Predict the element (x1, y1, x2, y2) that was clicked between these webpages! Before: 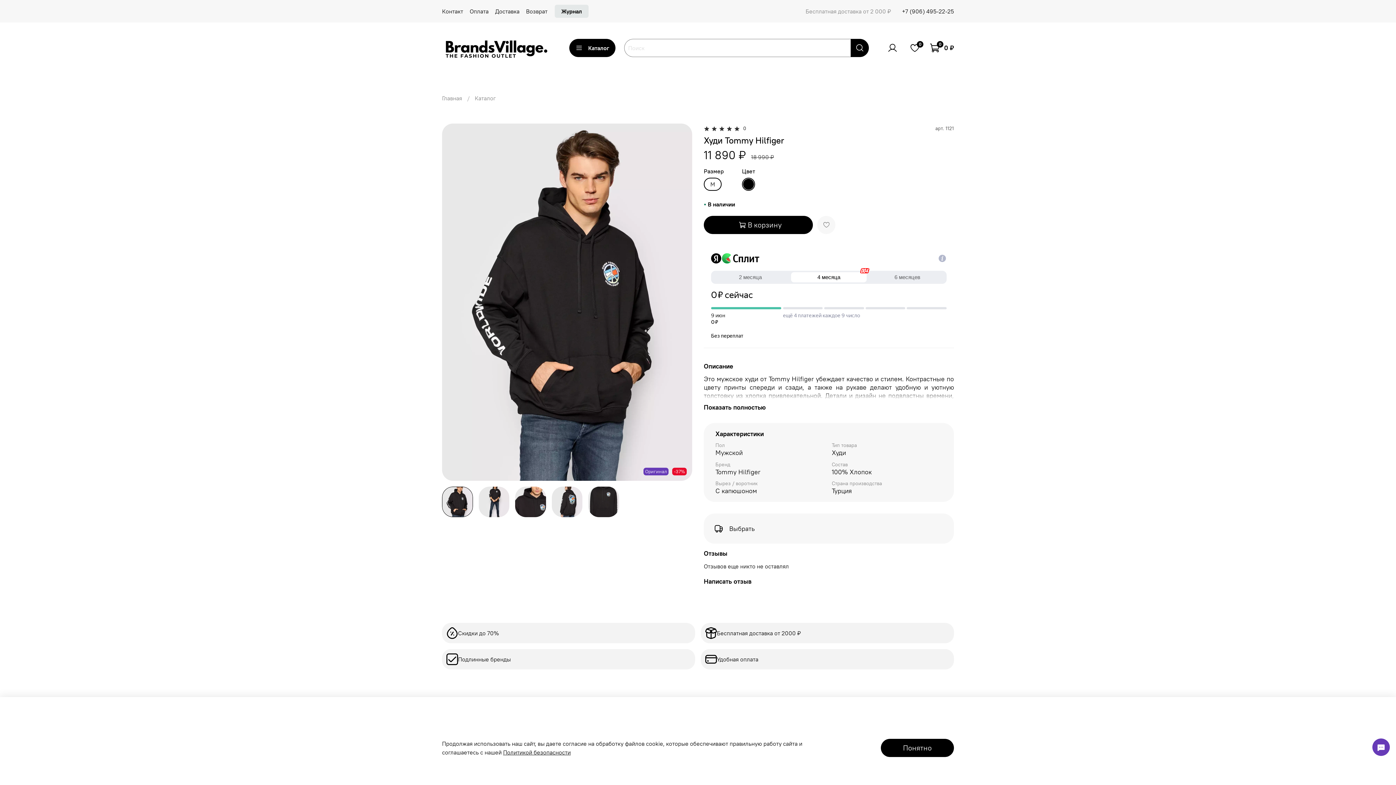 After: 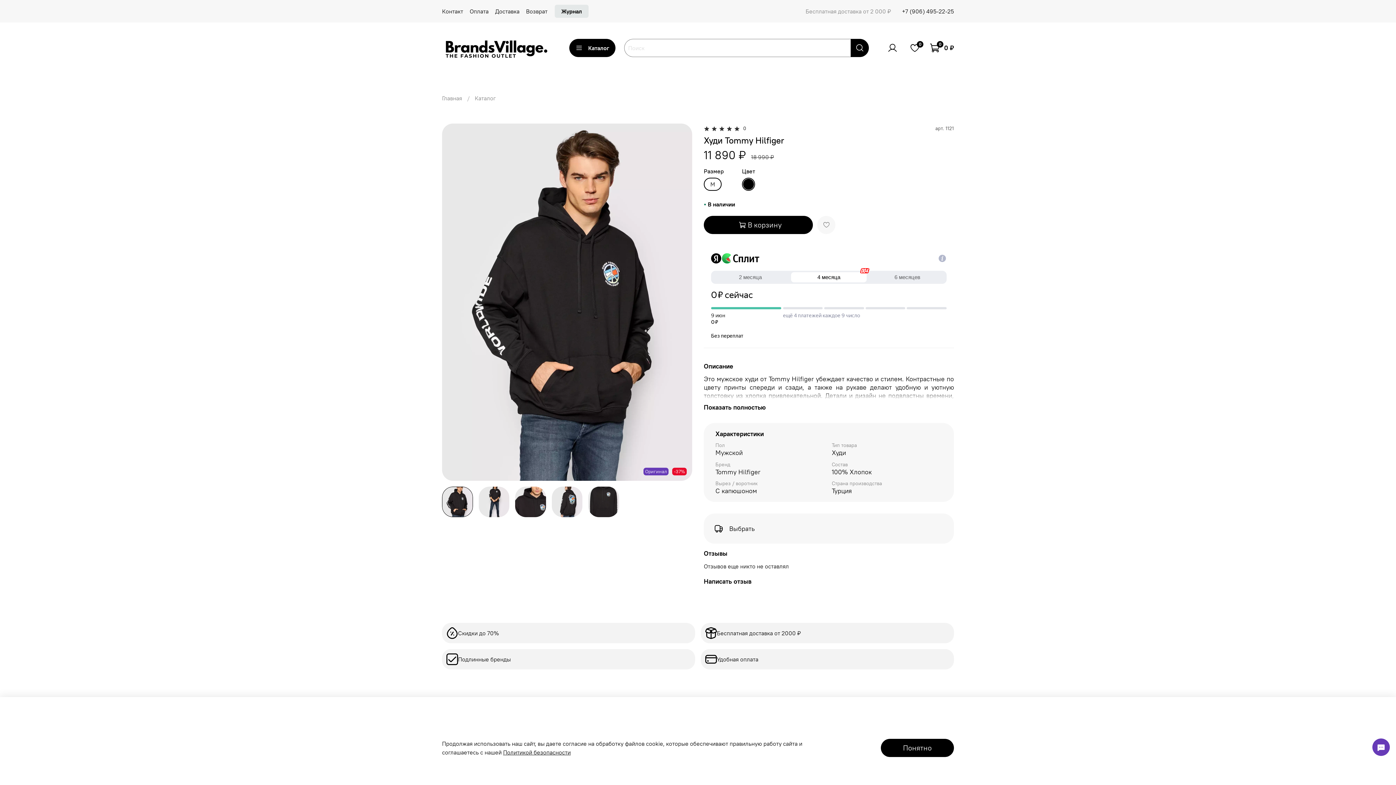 Action: label: +7 (906) 495-22-25 bbox: (902, 7, 954, 14)